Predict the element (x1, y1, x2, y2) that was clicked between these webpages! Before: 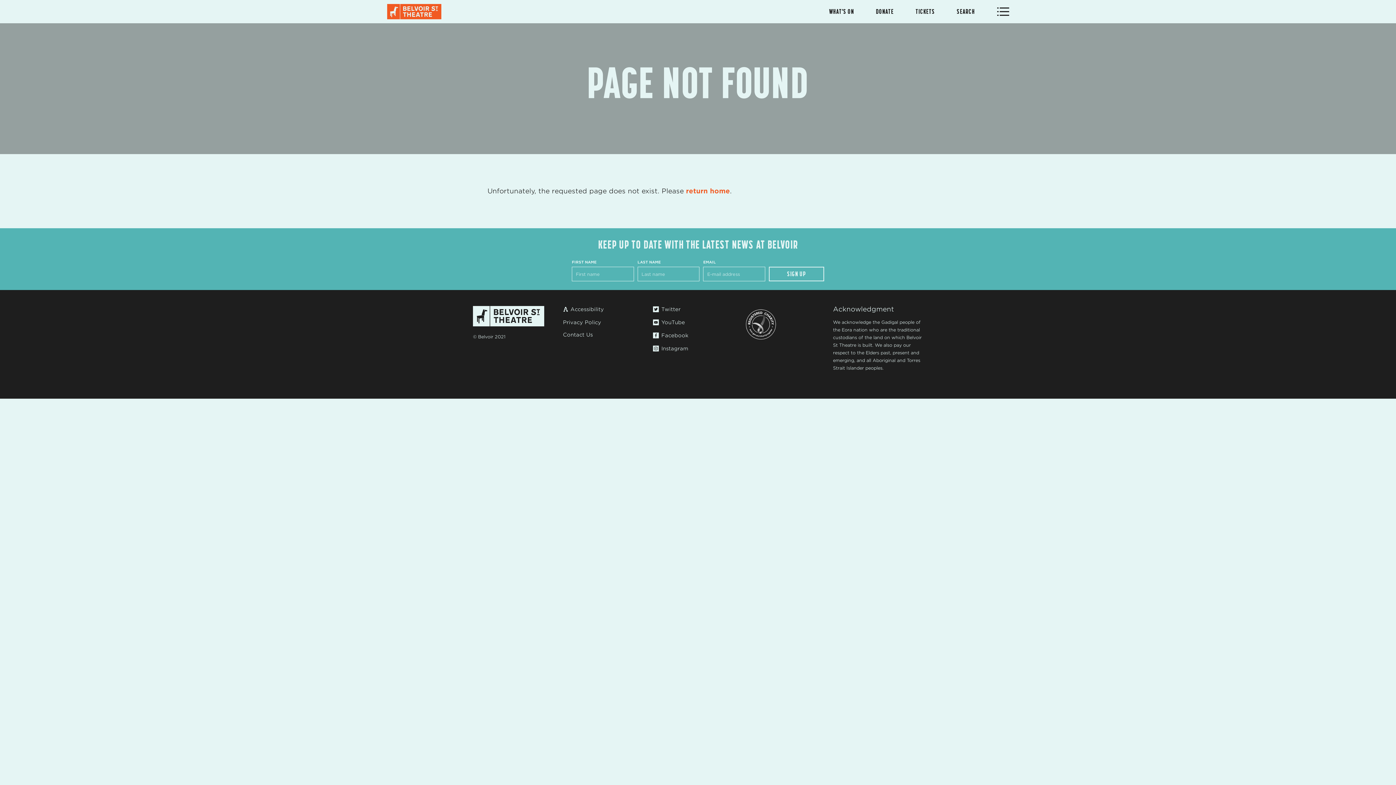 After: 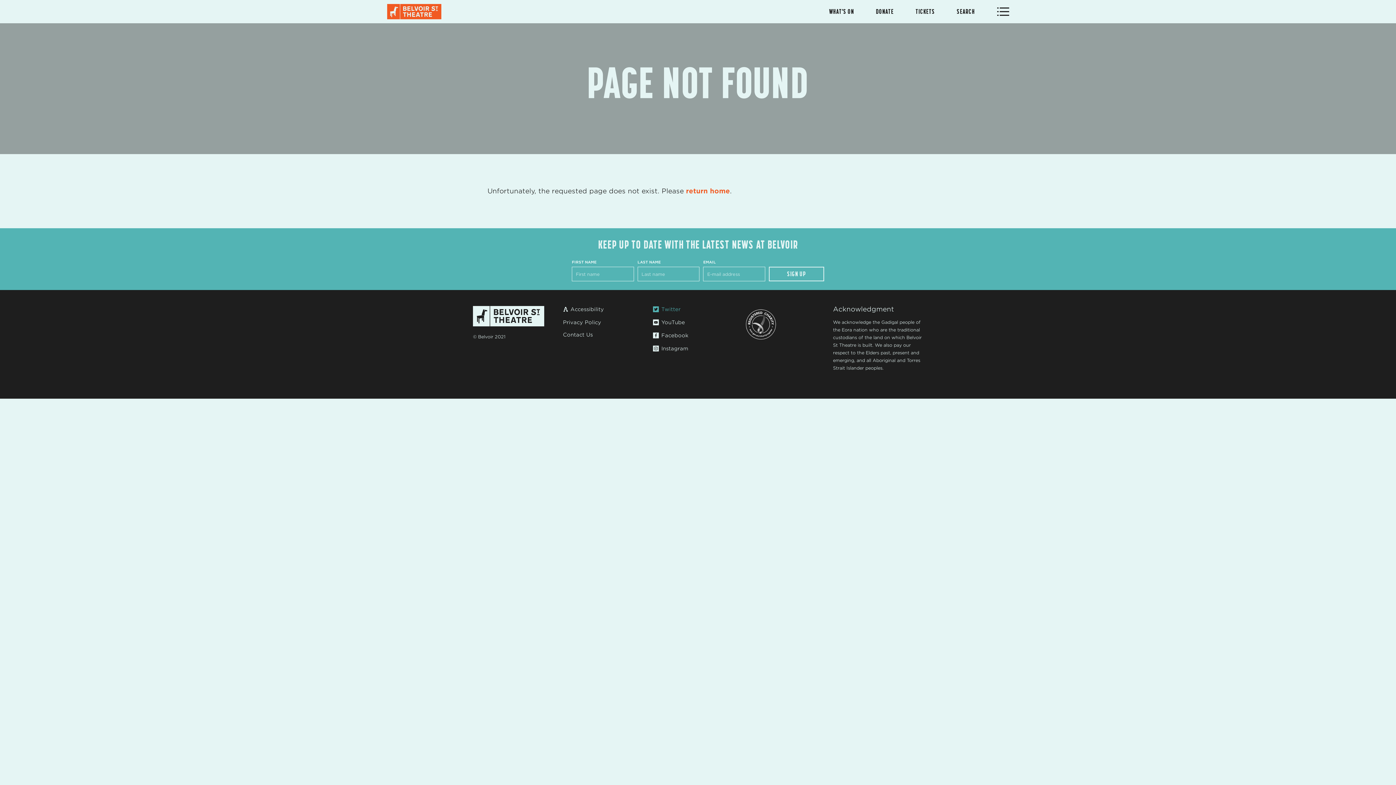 Action: bbox: (653, 306, 680, 312) label: Twitter